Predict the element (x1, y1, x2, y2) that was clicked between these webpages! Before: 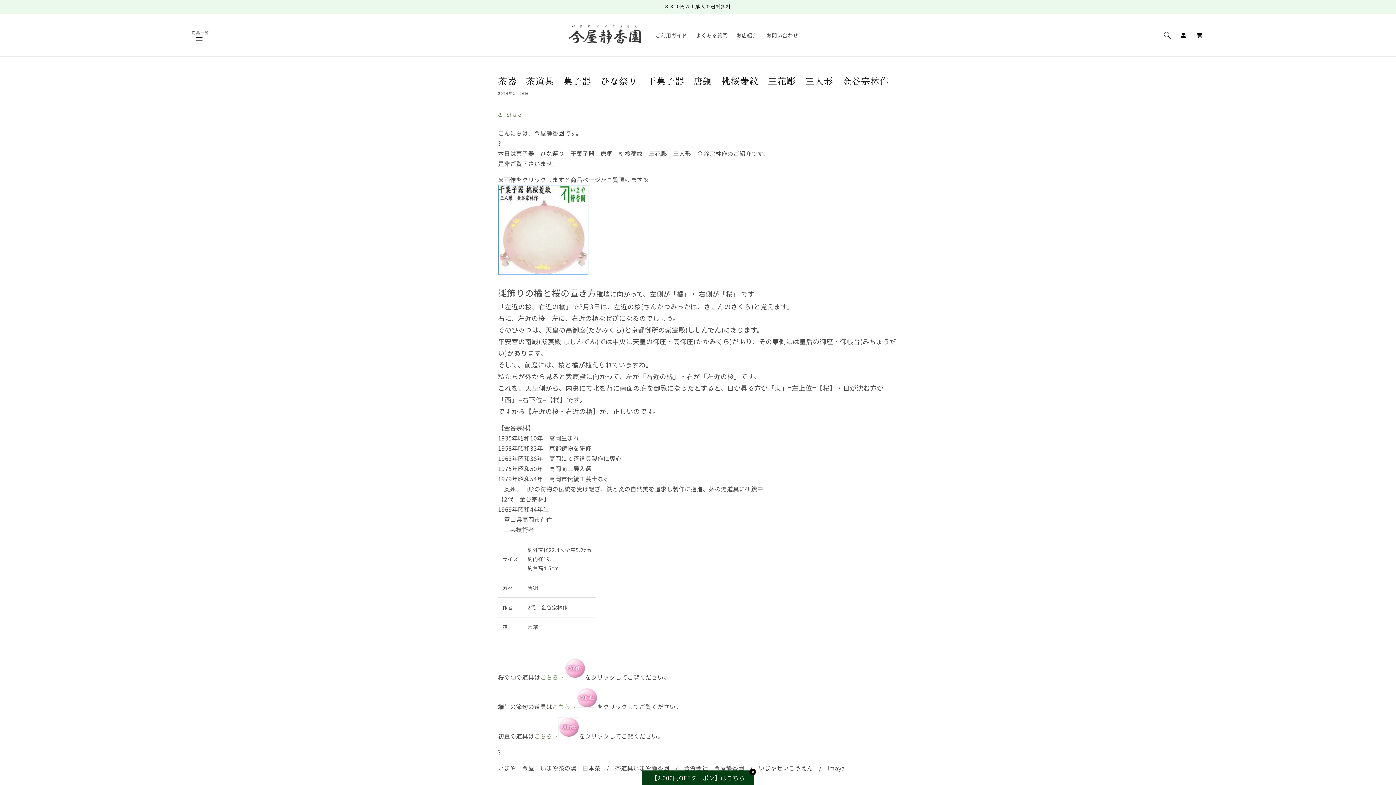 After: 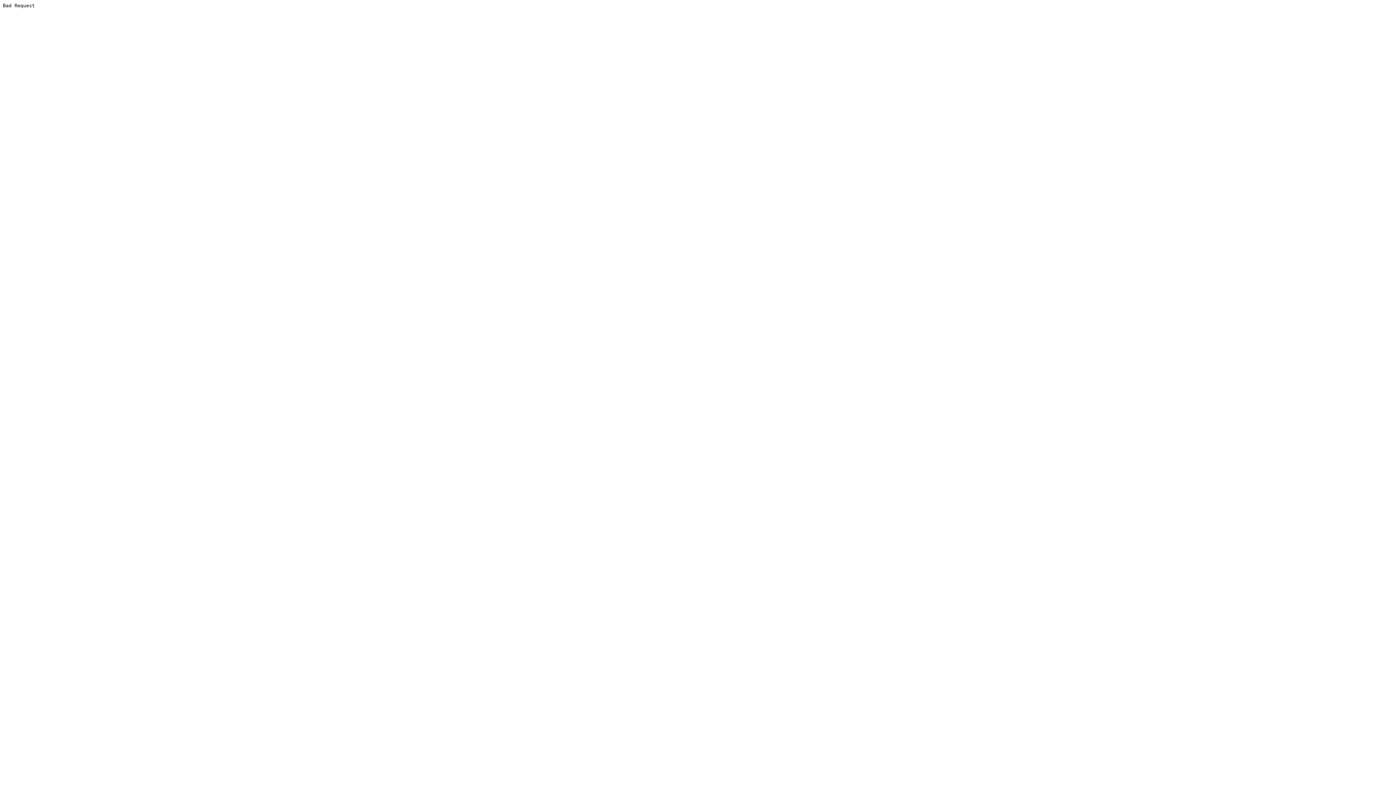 Action: bbox: (540, 673, 585, 681) label: こちら→